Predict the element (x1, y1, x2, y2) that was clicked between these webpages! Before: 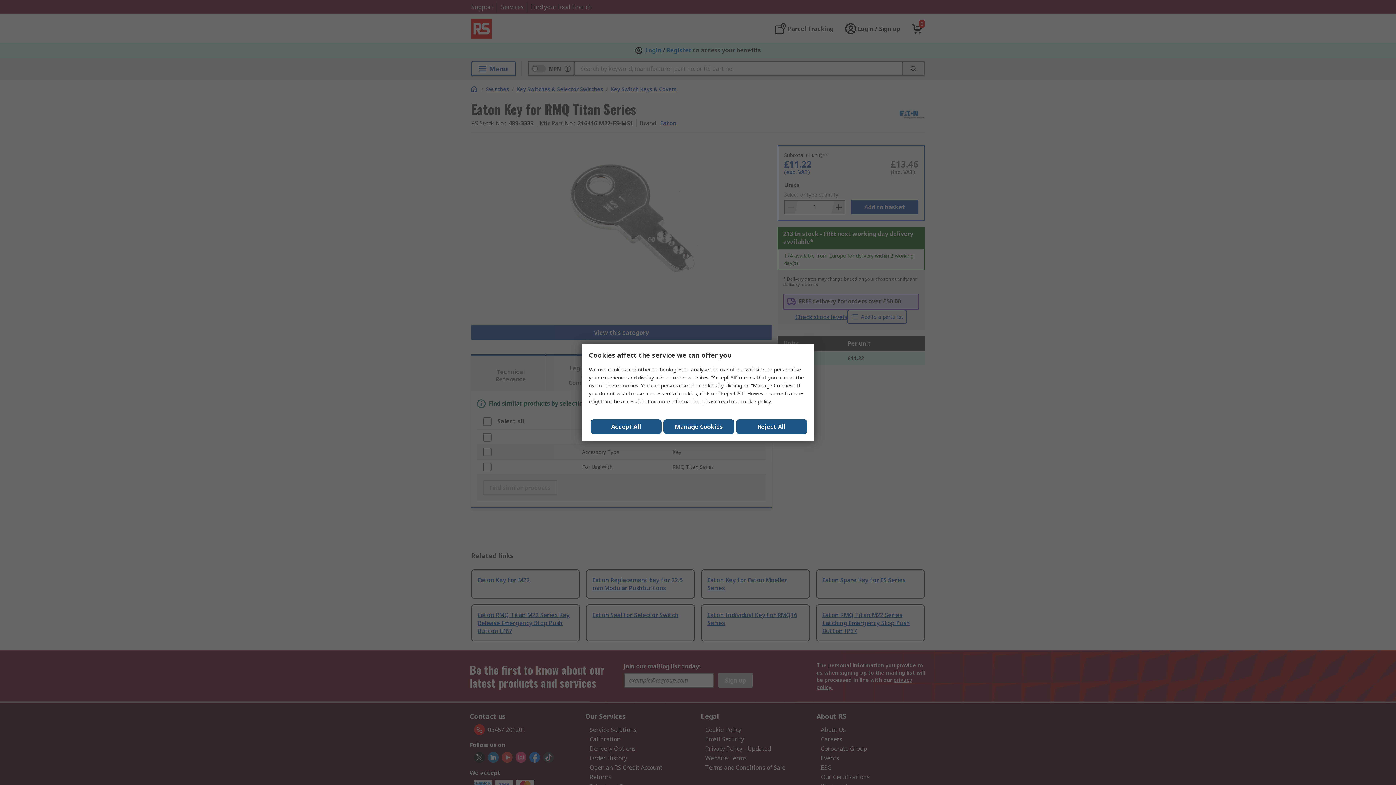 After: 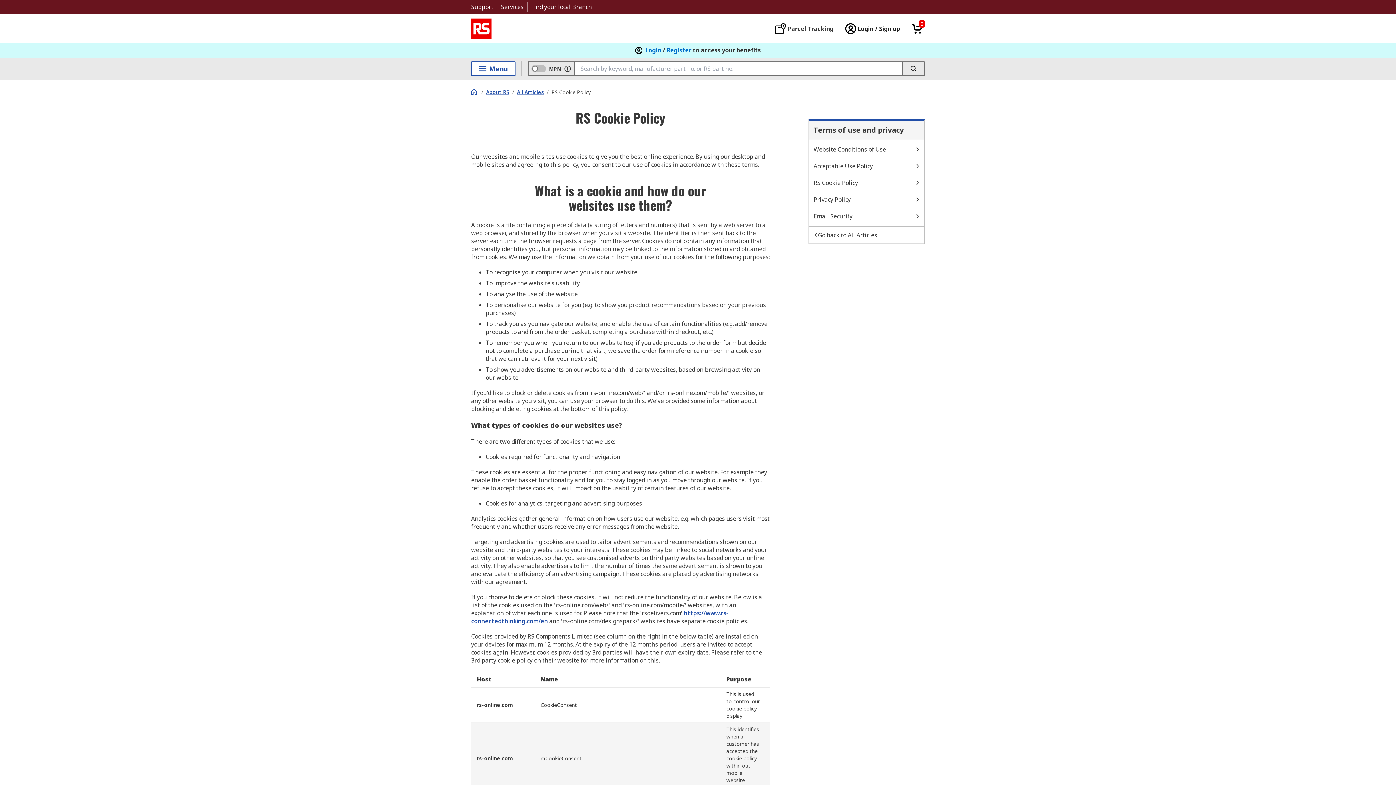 Action: bbox: (740, 398, 770, 405) label: cookie policy